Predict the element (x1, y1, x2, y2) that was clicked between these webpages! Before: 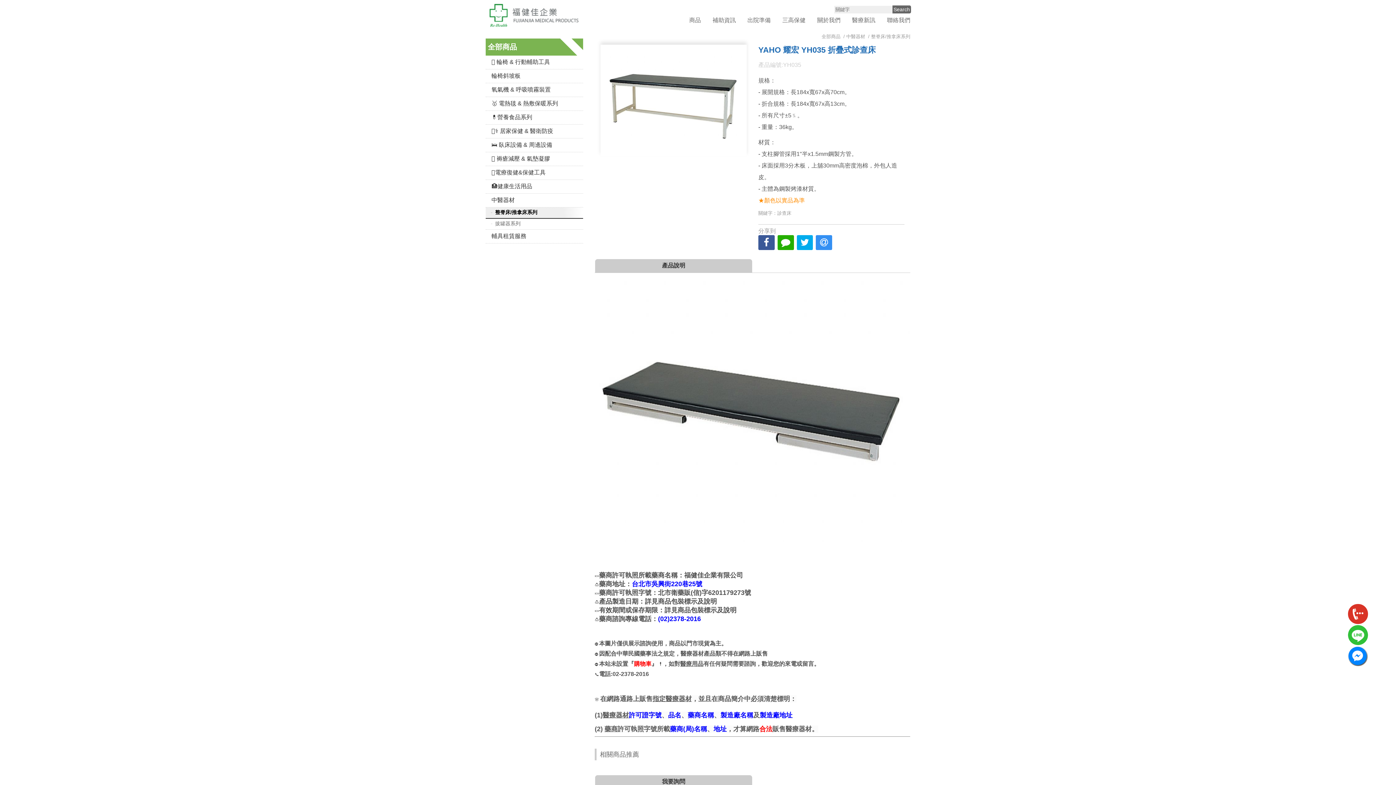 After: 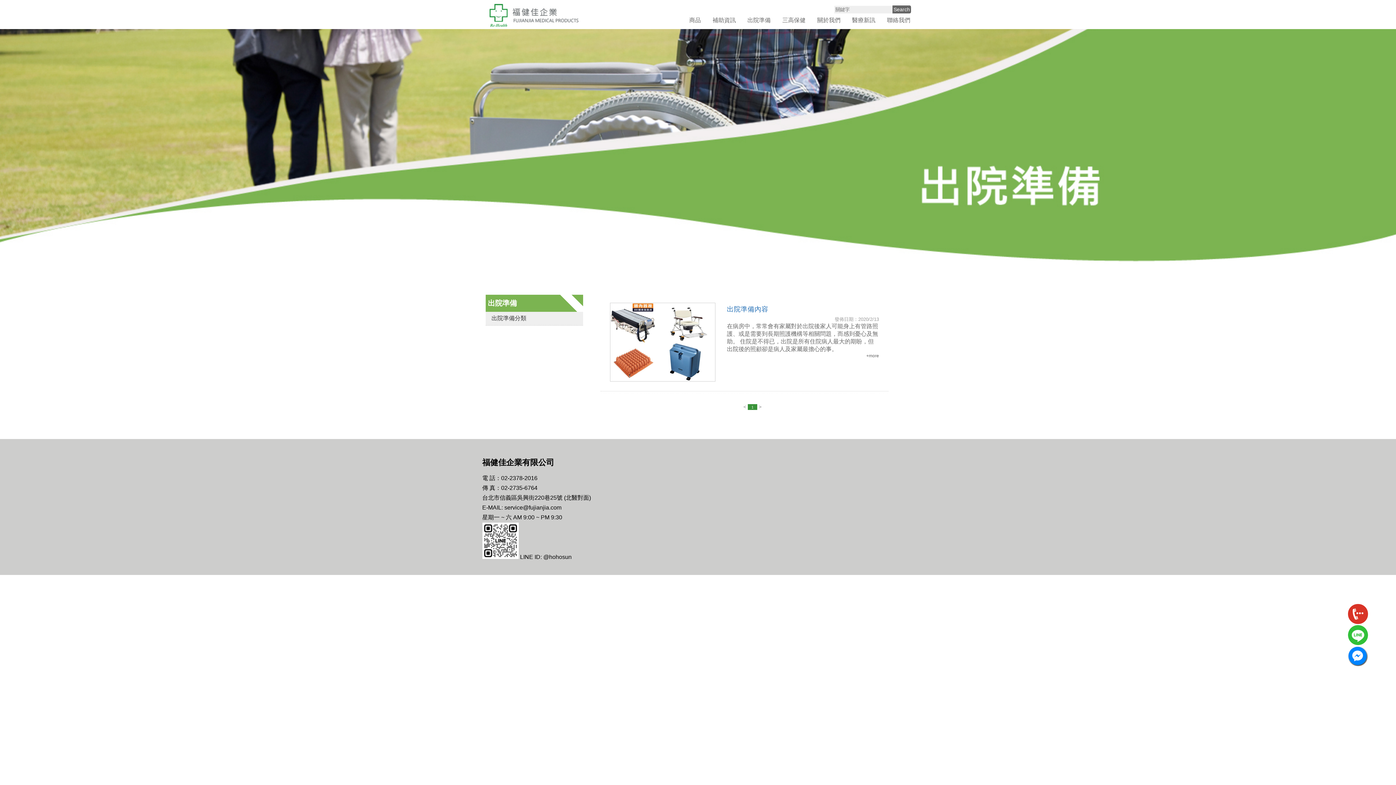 Action: label: 出院準備 bbox: (741, 14, 776, 26)